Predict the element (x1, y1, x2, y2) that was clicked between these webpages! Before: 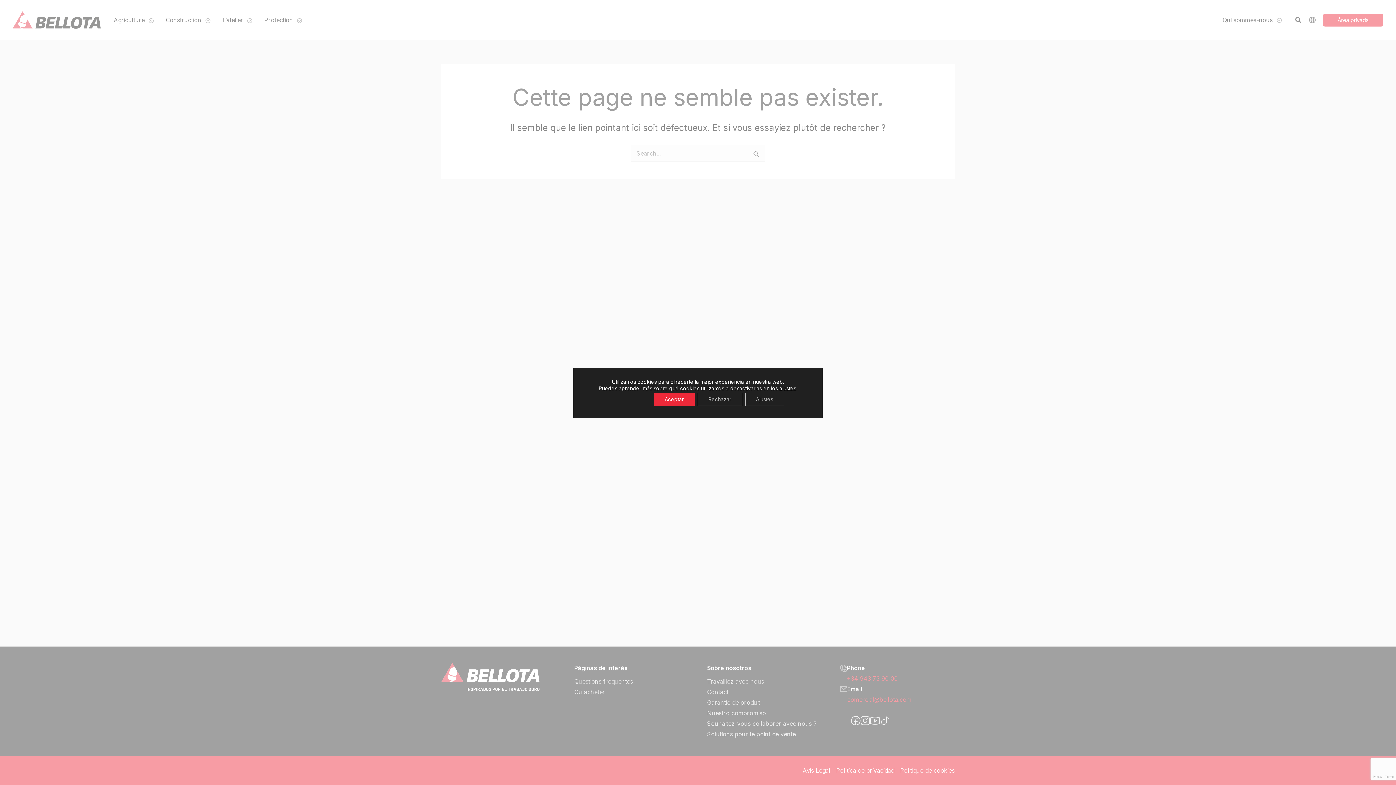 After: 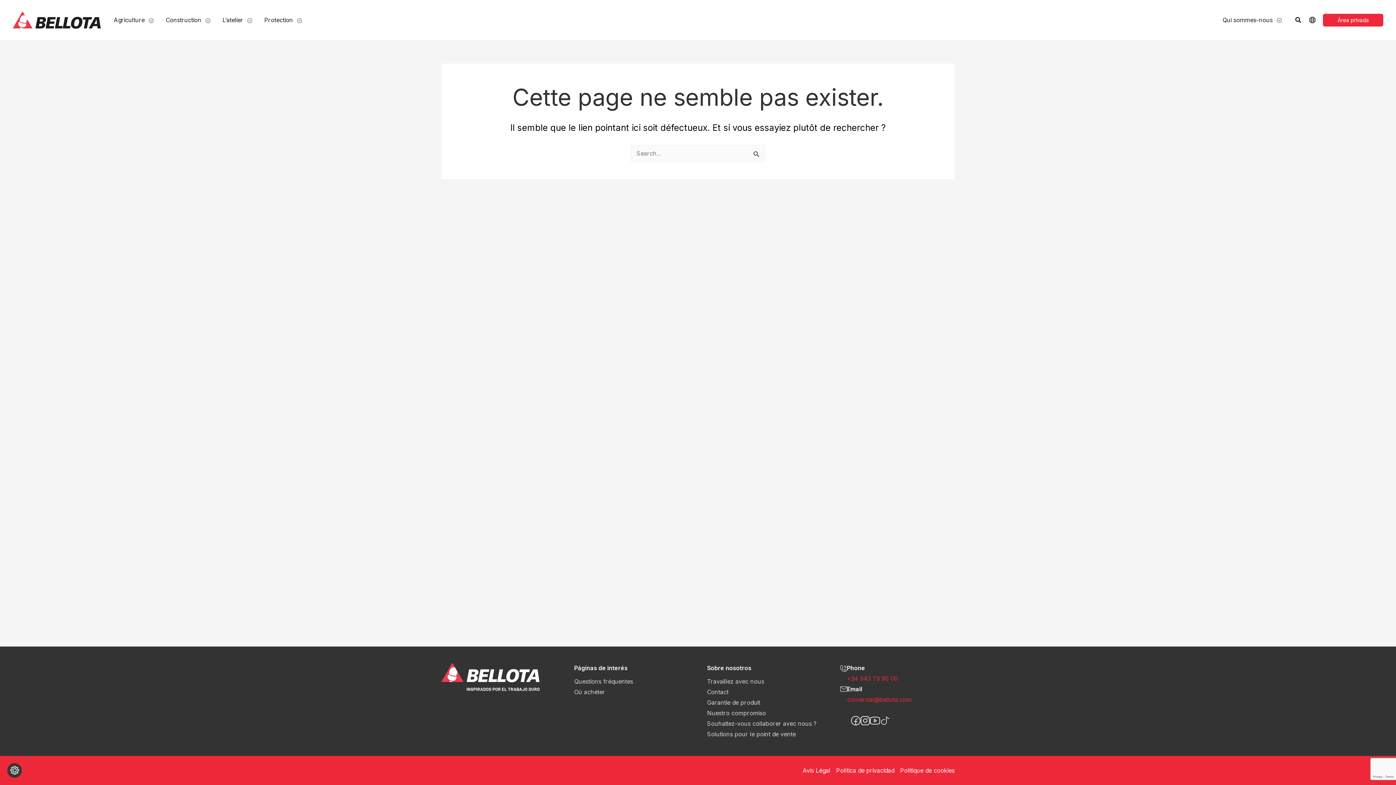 Action: bbox: (654, 392, 694, 406) label: Aceptar